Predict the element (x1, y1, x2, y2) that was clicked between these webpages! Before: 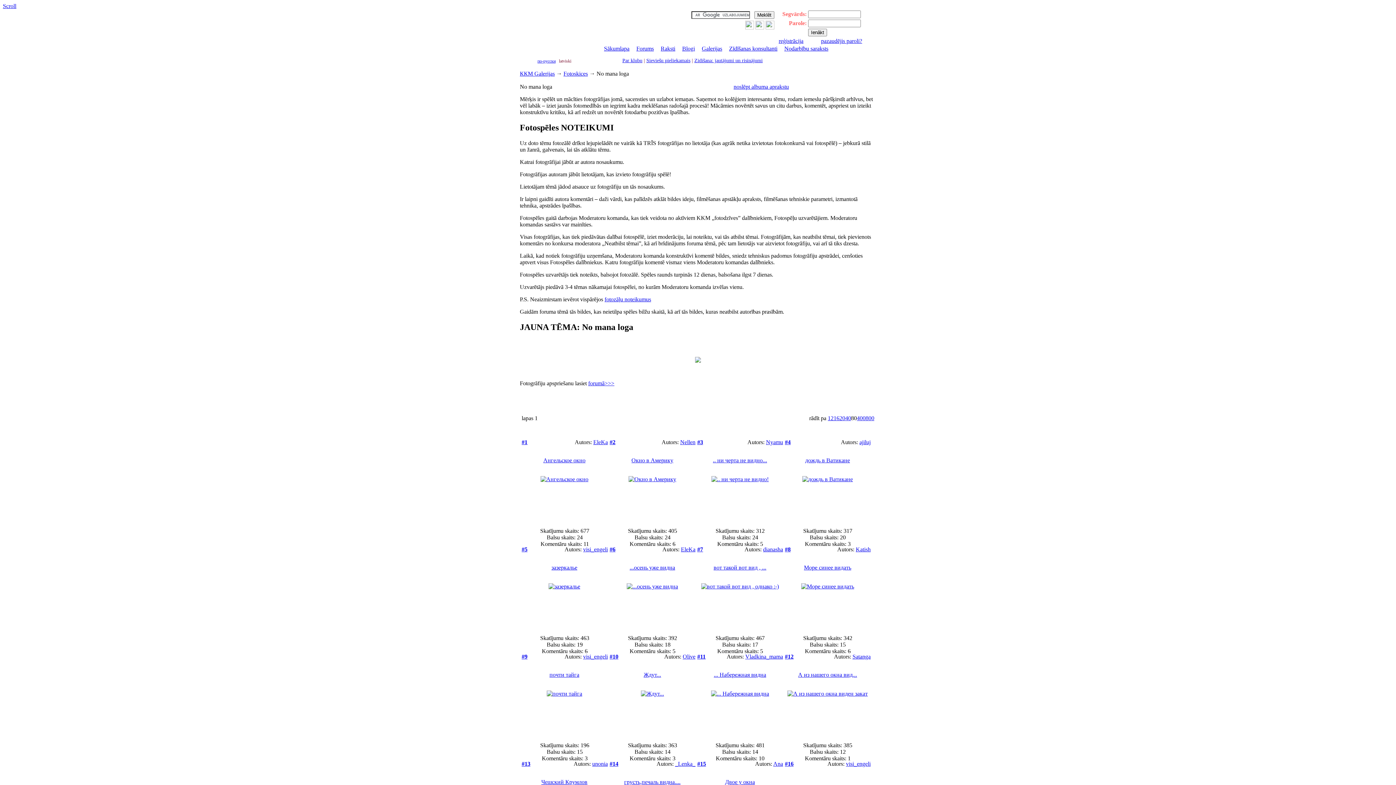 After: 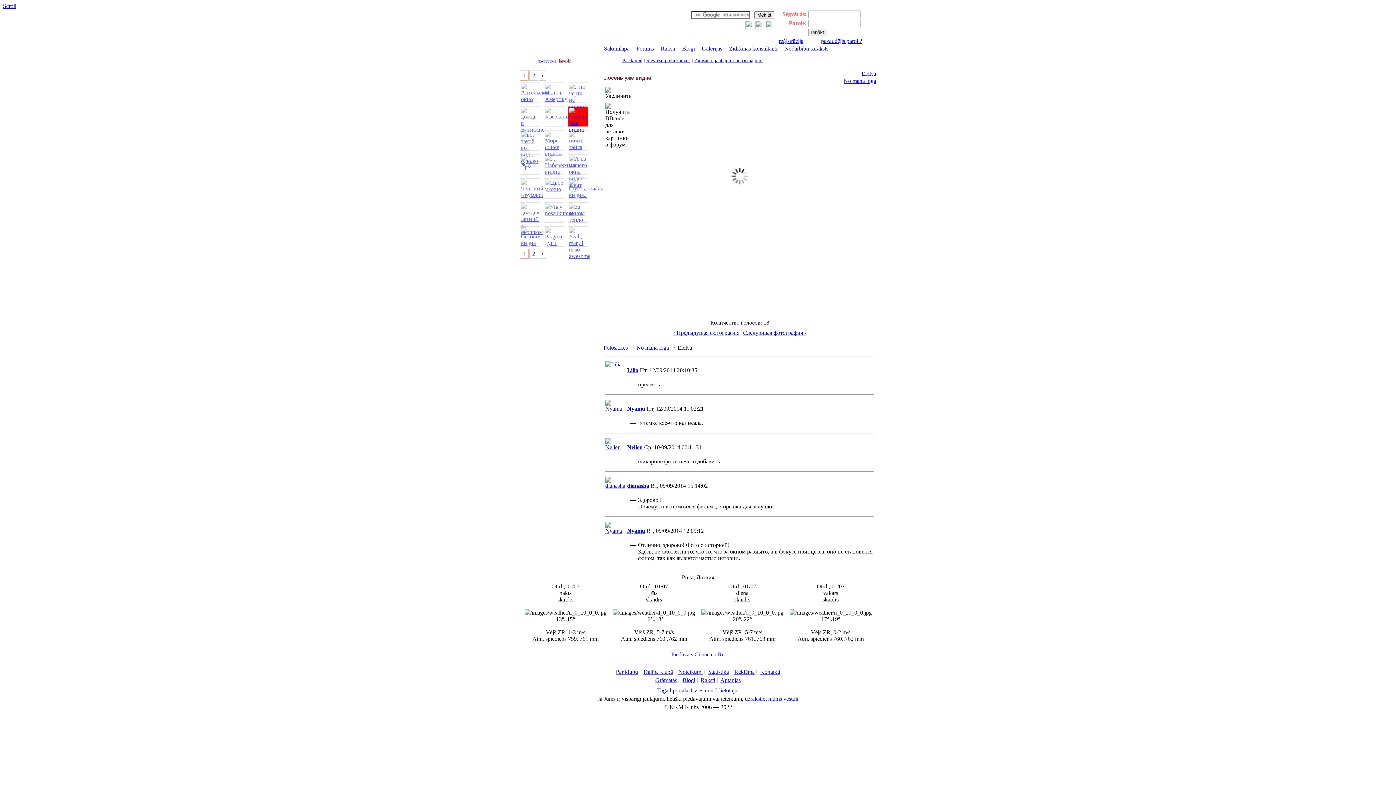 Action: bbox: (626, 583, 678, 589)